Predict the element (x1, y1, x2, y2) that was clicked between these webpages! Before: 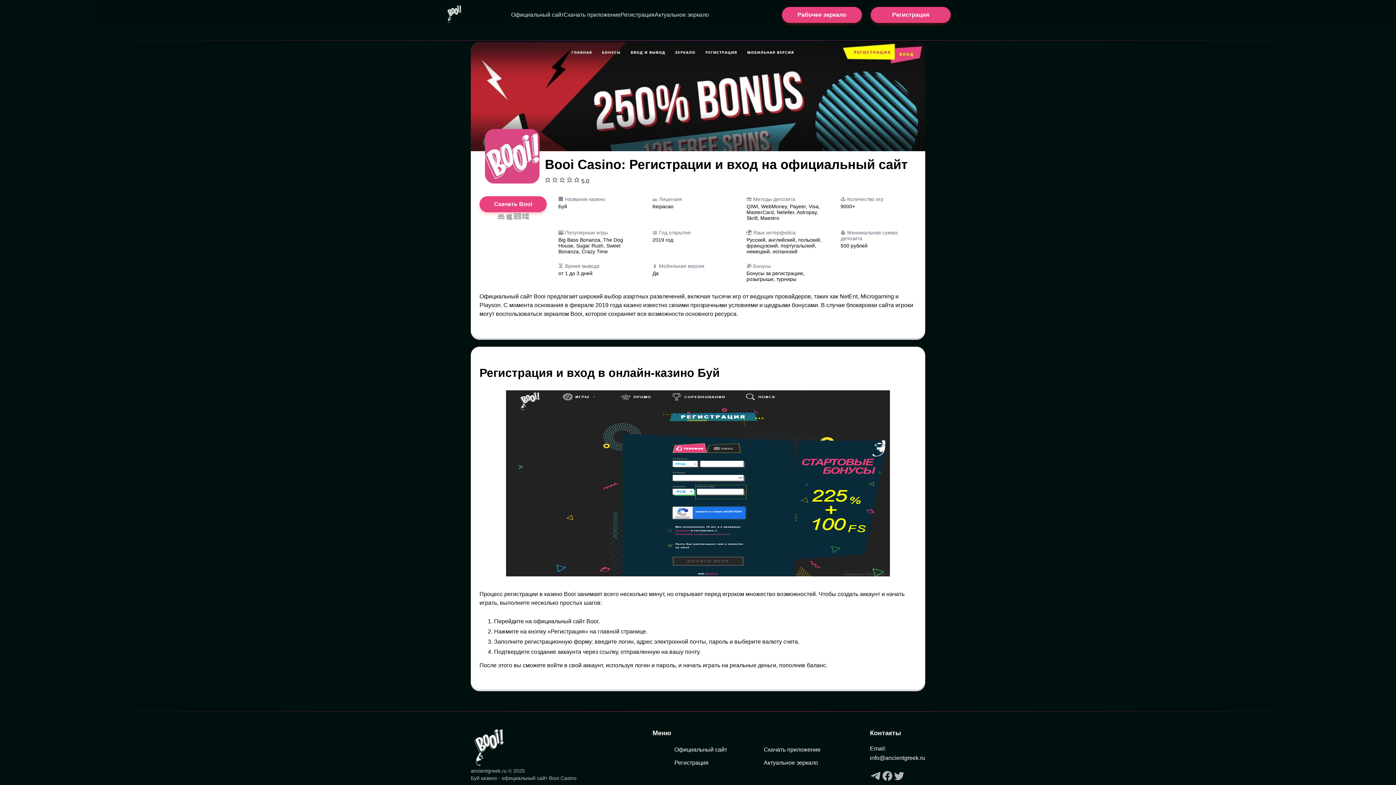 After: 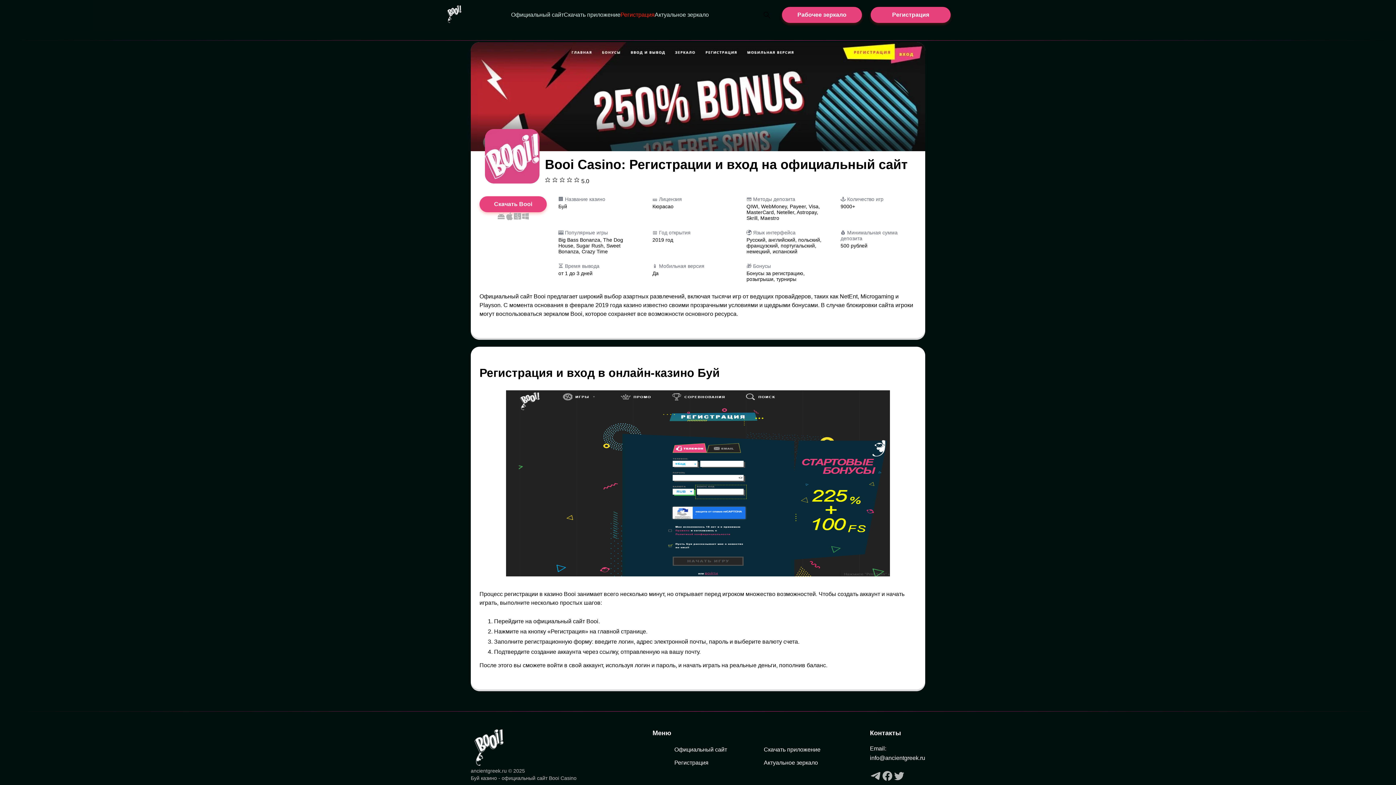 Action: label: Регистрация bbox: (620, 11, 654, 17)